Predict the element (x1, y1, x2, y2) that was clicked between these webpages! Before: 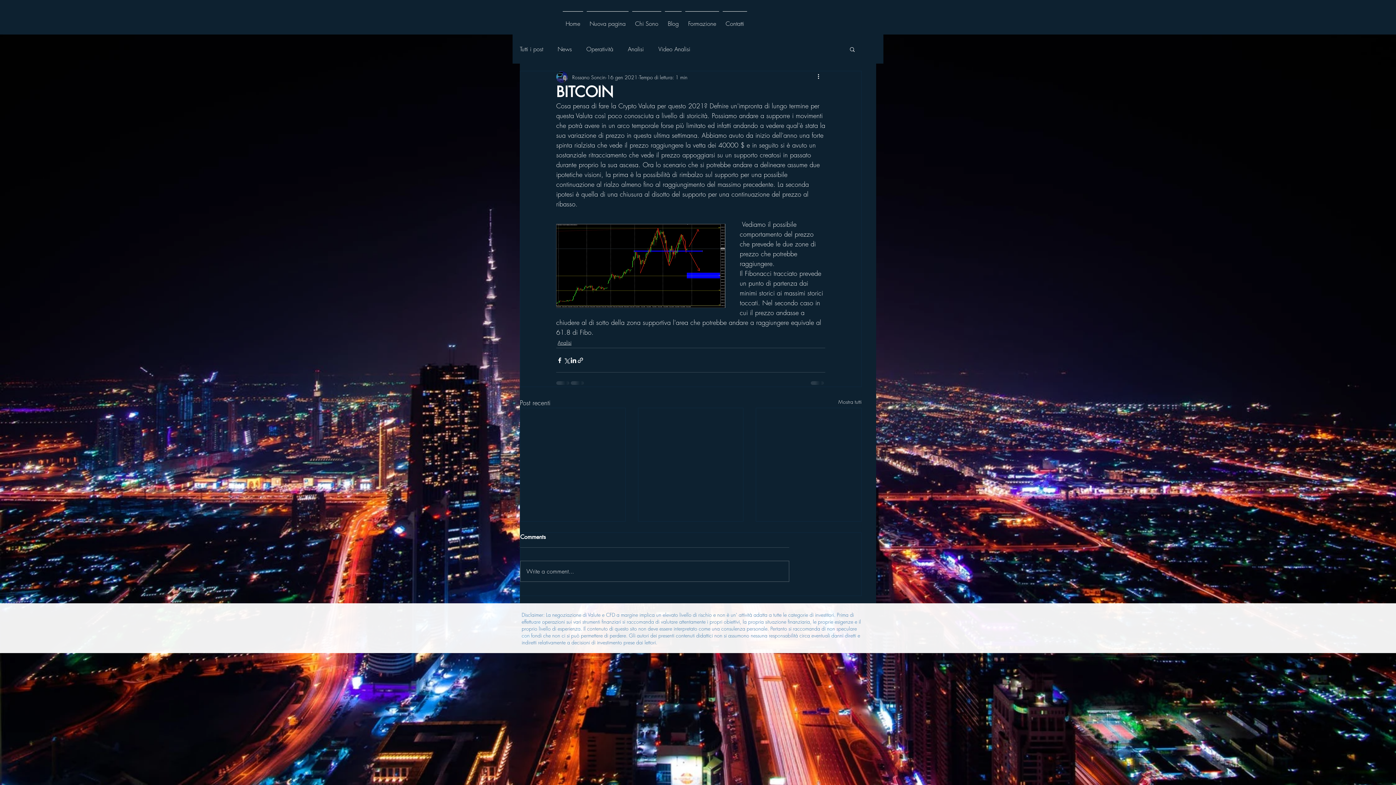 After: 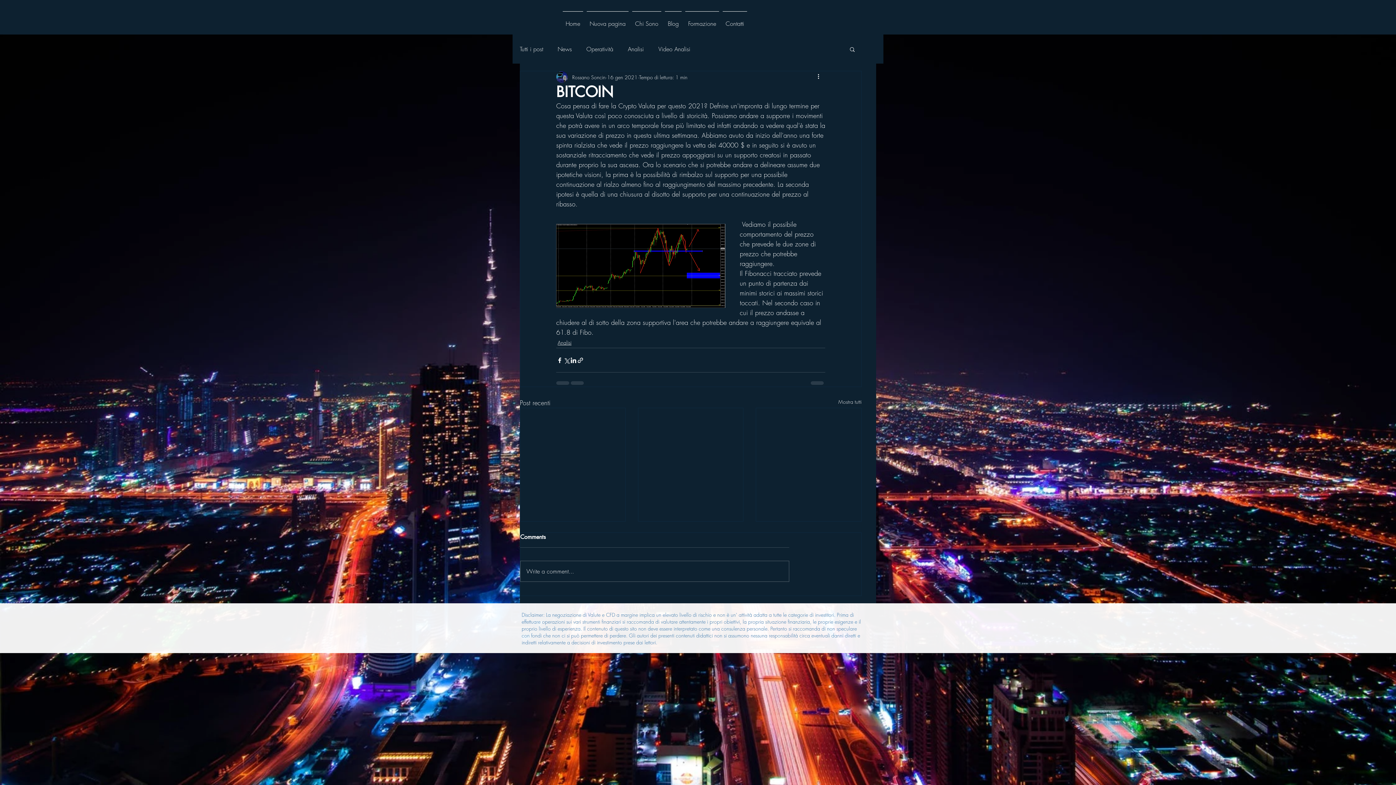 Action: bbox: (849, 46, 856, 52) label: Cerca